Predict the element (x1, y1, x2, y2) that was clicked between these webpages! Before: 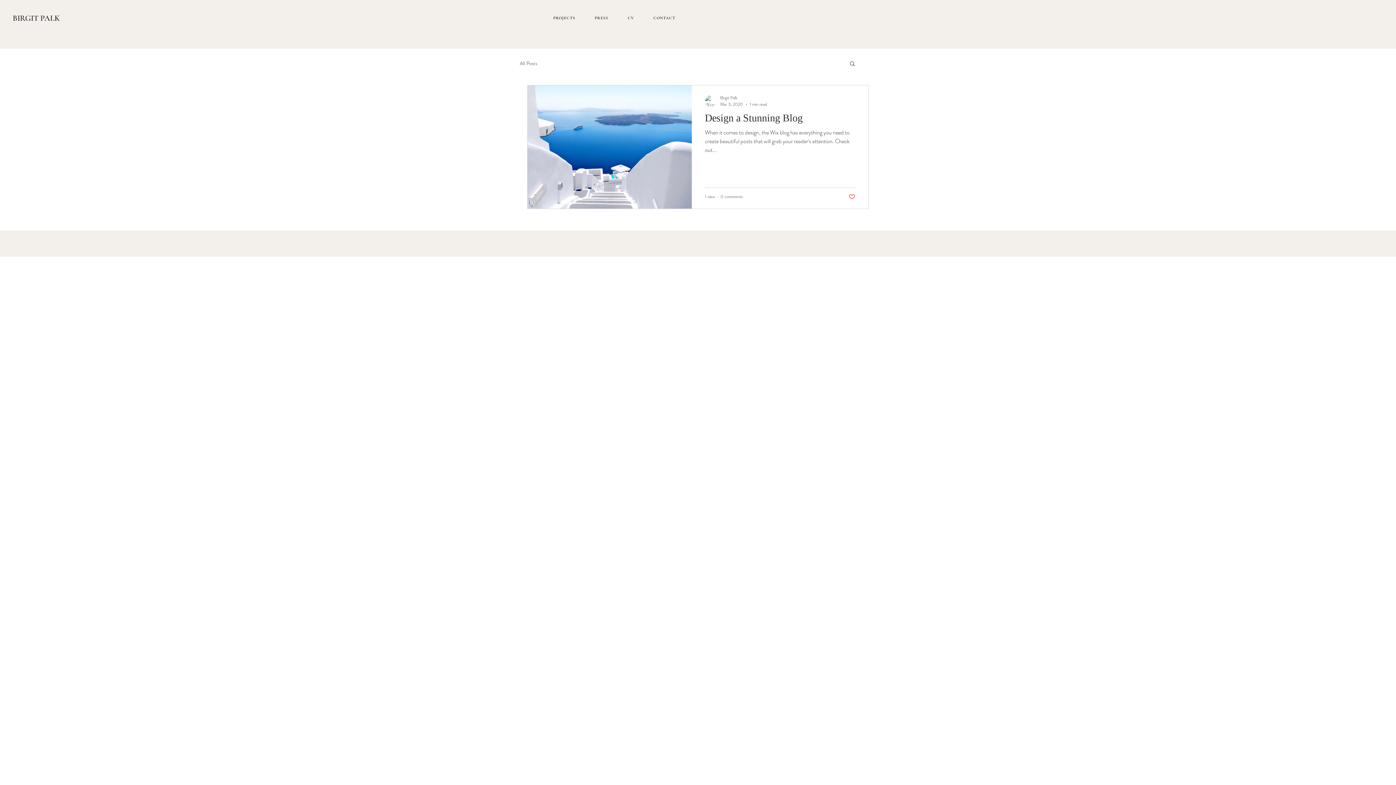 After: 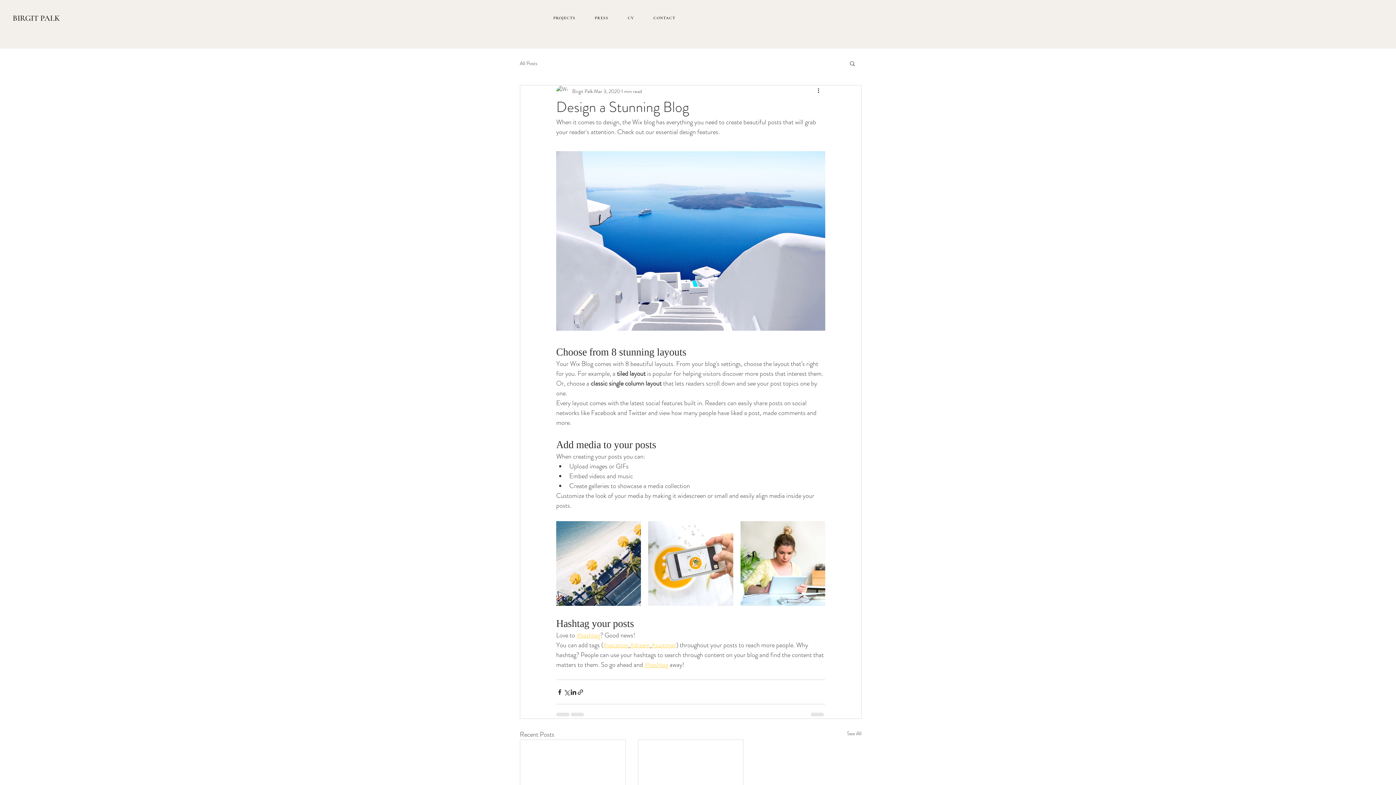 Action: bbox: (705, 112, 855, 128) label: Design a Stunning Blog